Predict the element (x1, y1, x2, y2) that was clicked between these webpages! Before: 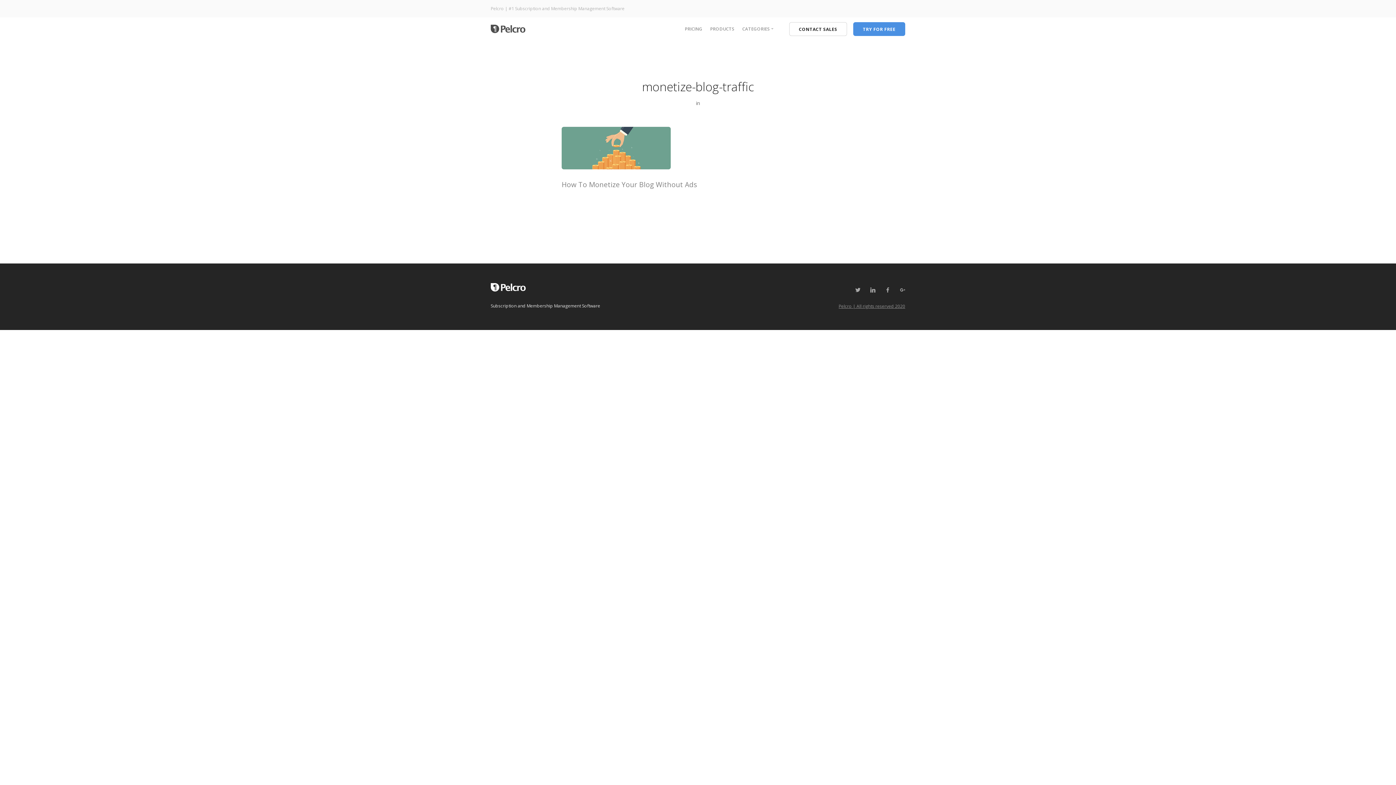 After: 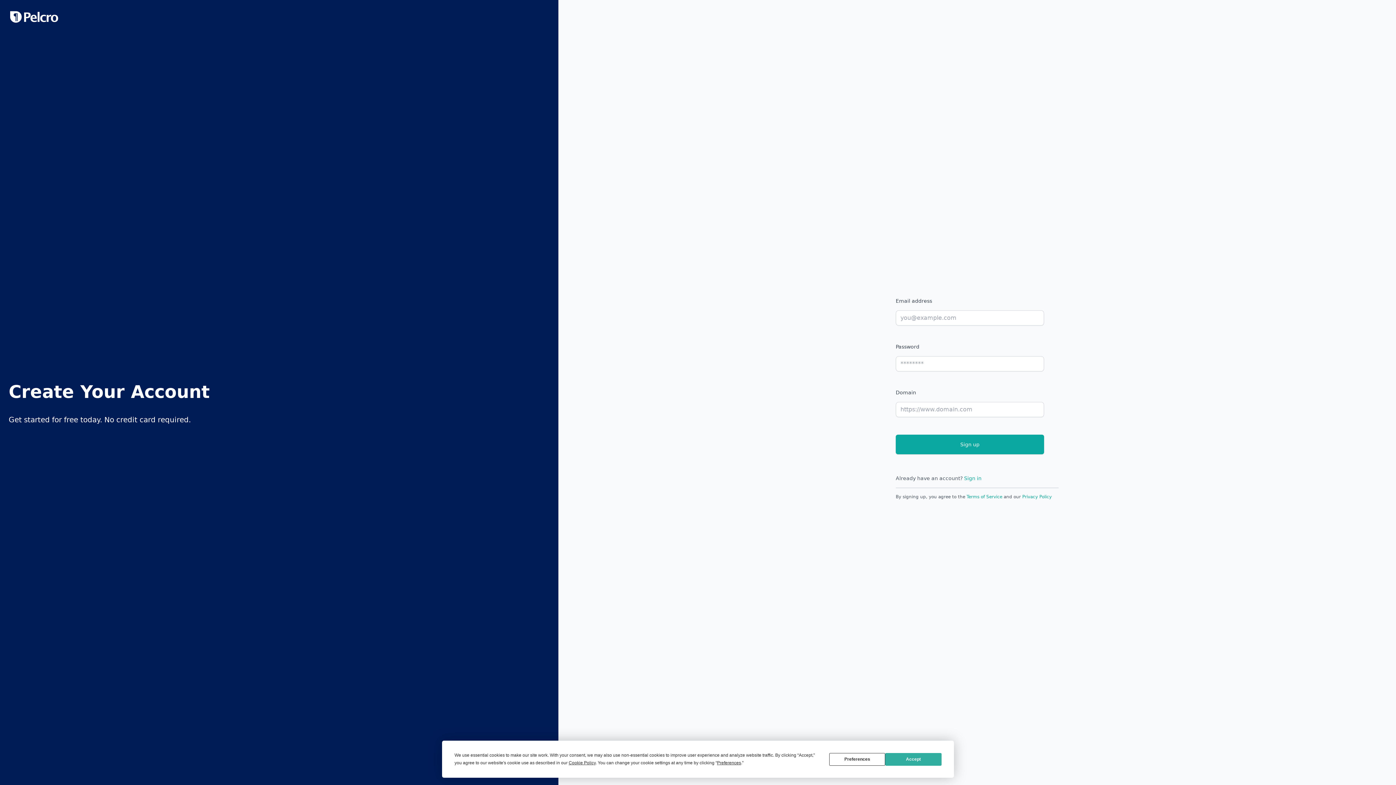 Action: bbox: (853, 22, 905, 35) label: TRY FOR FREE